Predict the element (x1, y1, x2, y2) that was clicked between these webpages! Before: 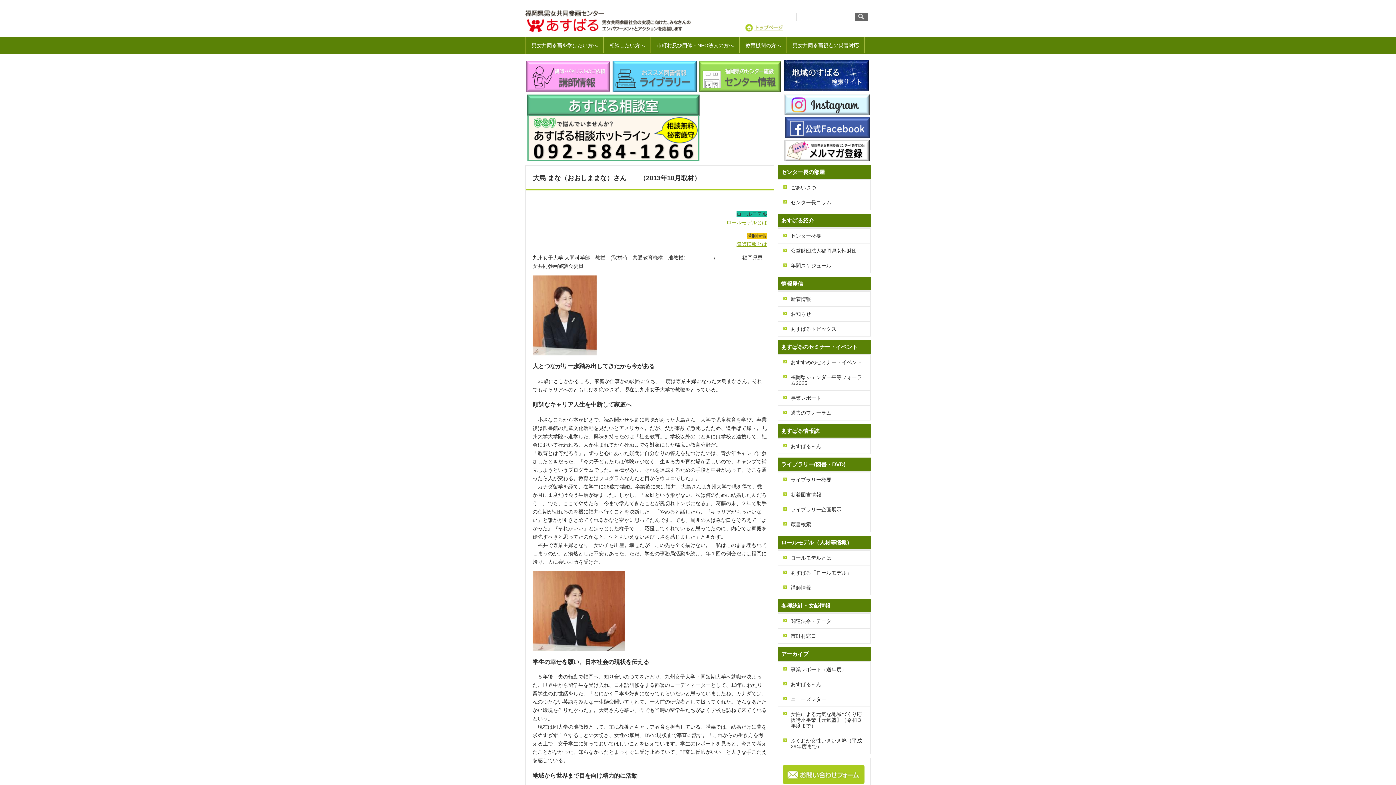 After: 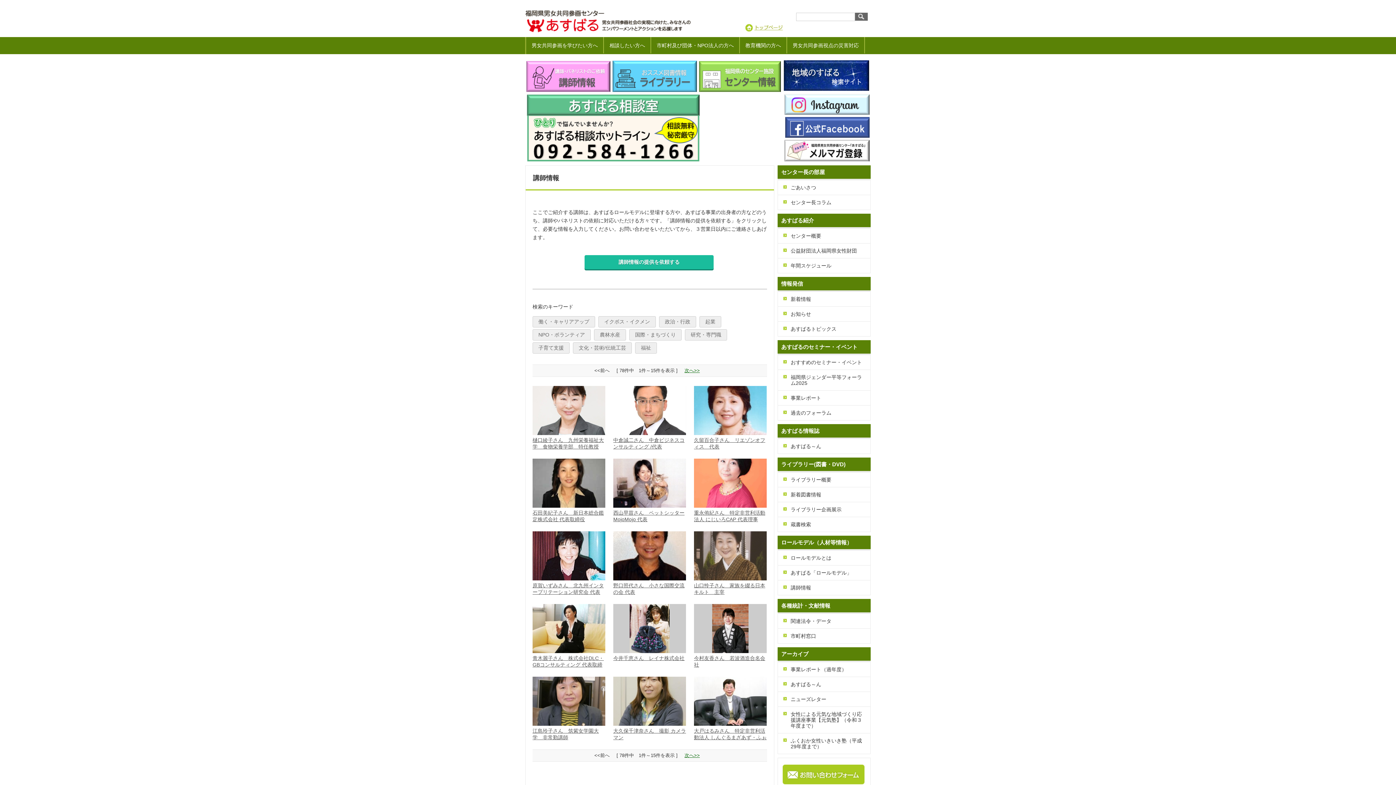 Action: bbox: (736, 241, 767, 247) label: 講師情報とは